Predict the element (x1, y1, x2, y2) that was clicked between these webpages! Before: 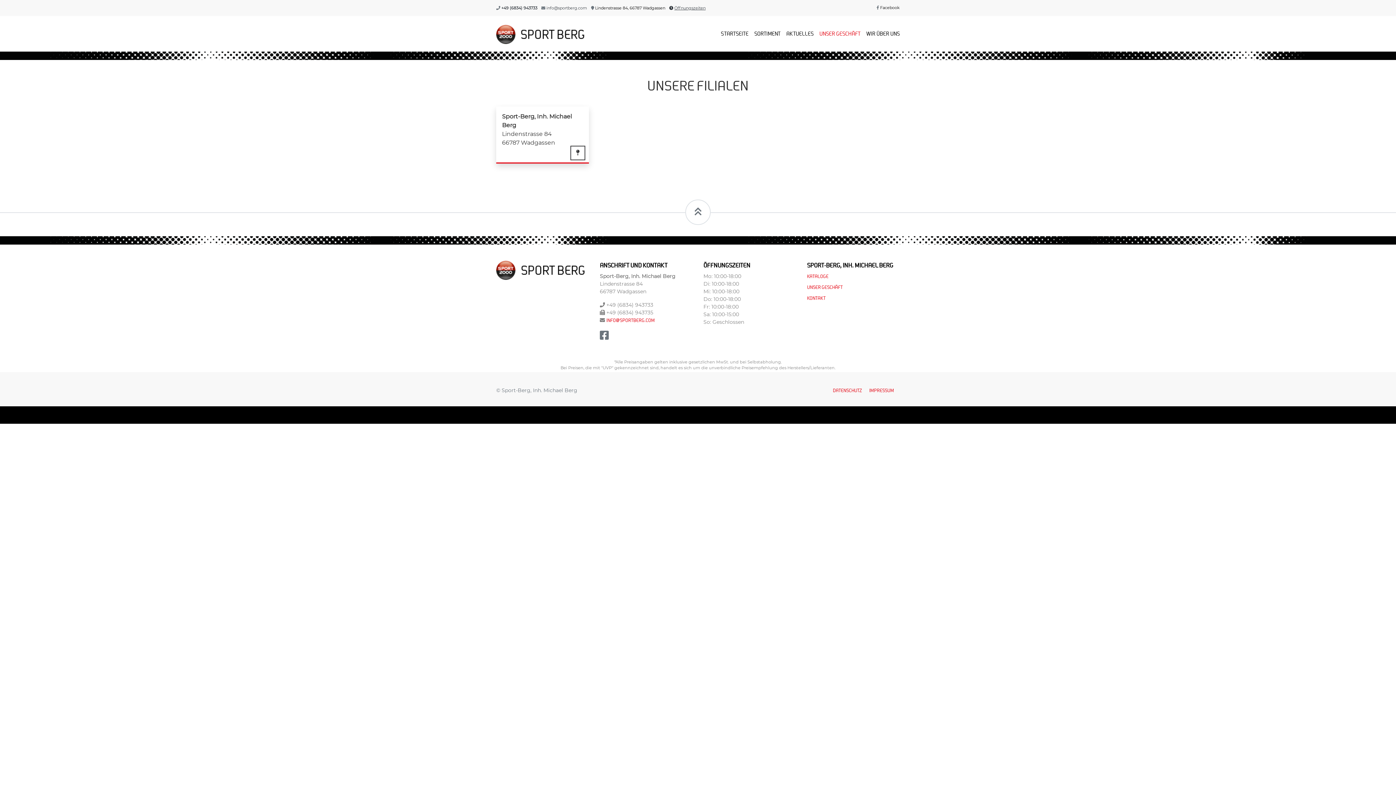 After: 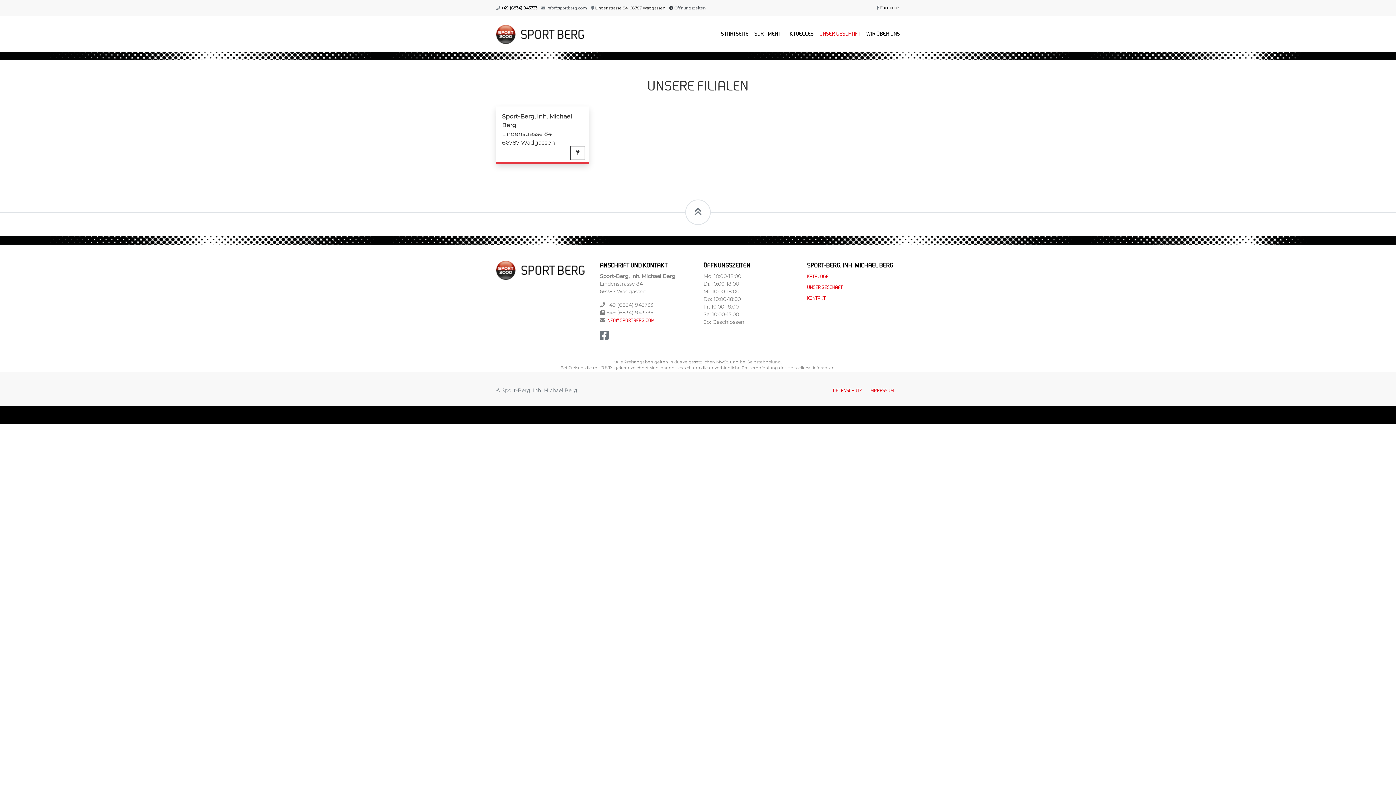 Action: label: +49 (6834) 943733 bbox: (501, 5, 537, 10)